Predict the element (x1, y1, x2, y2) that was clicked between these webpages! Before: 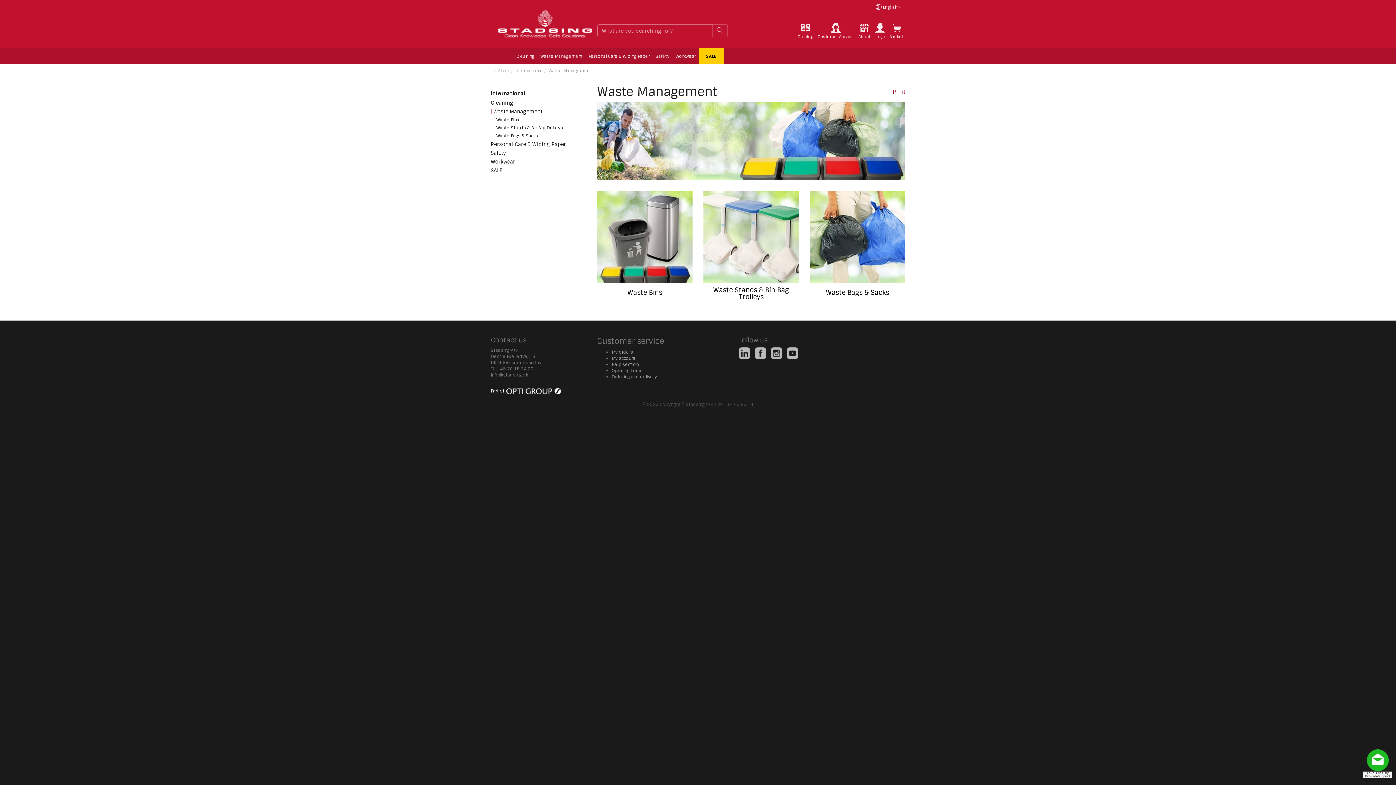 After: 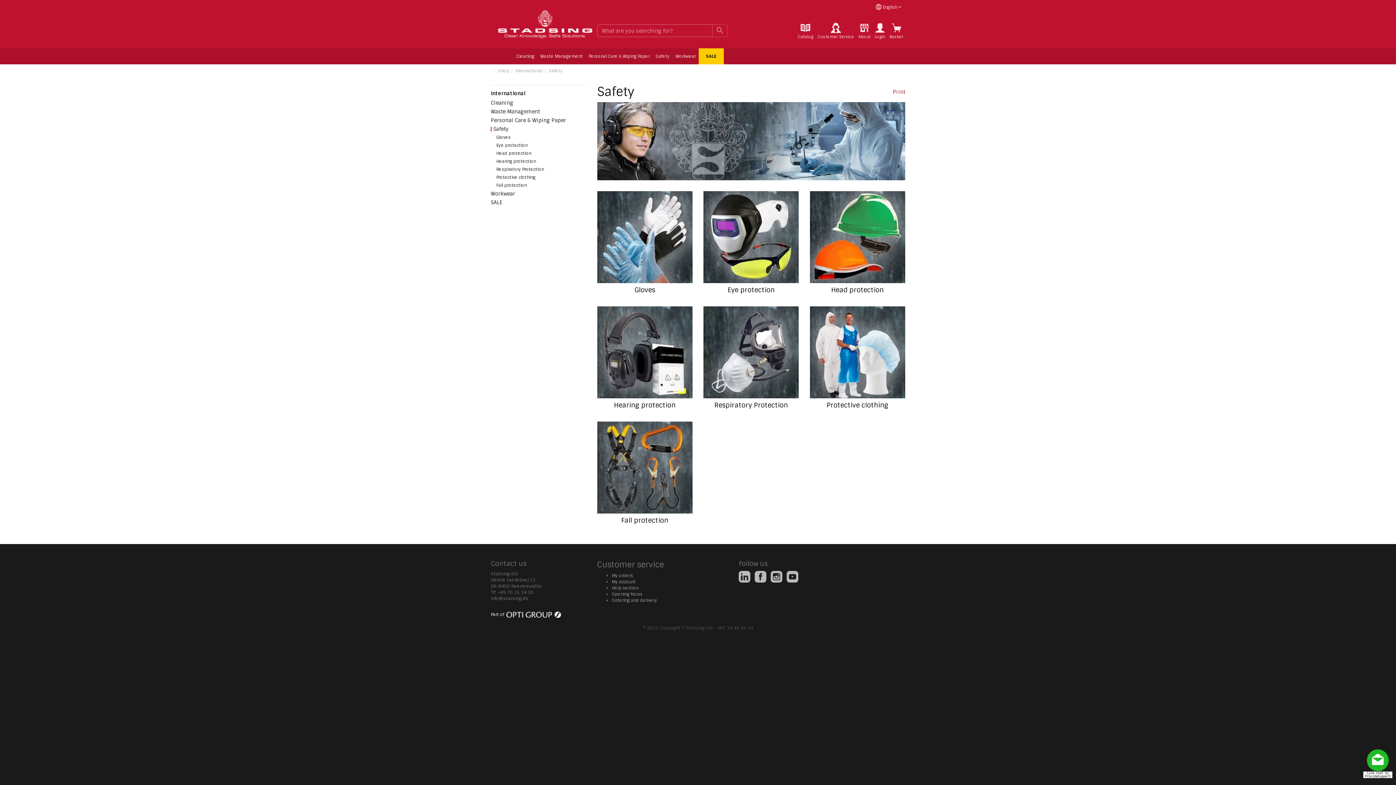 Action: label: Safety bbox: (490, 148, 586, 156)